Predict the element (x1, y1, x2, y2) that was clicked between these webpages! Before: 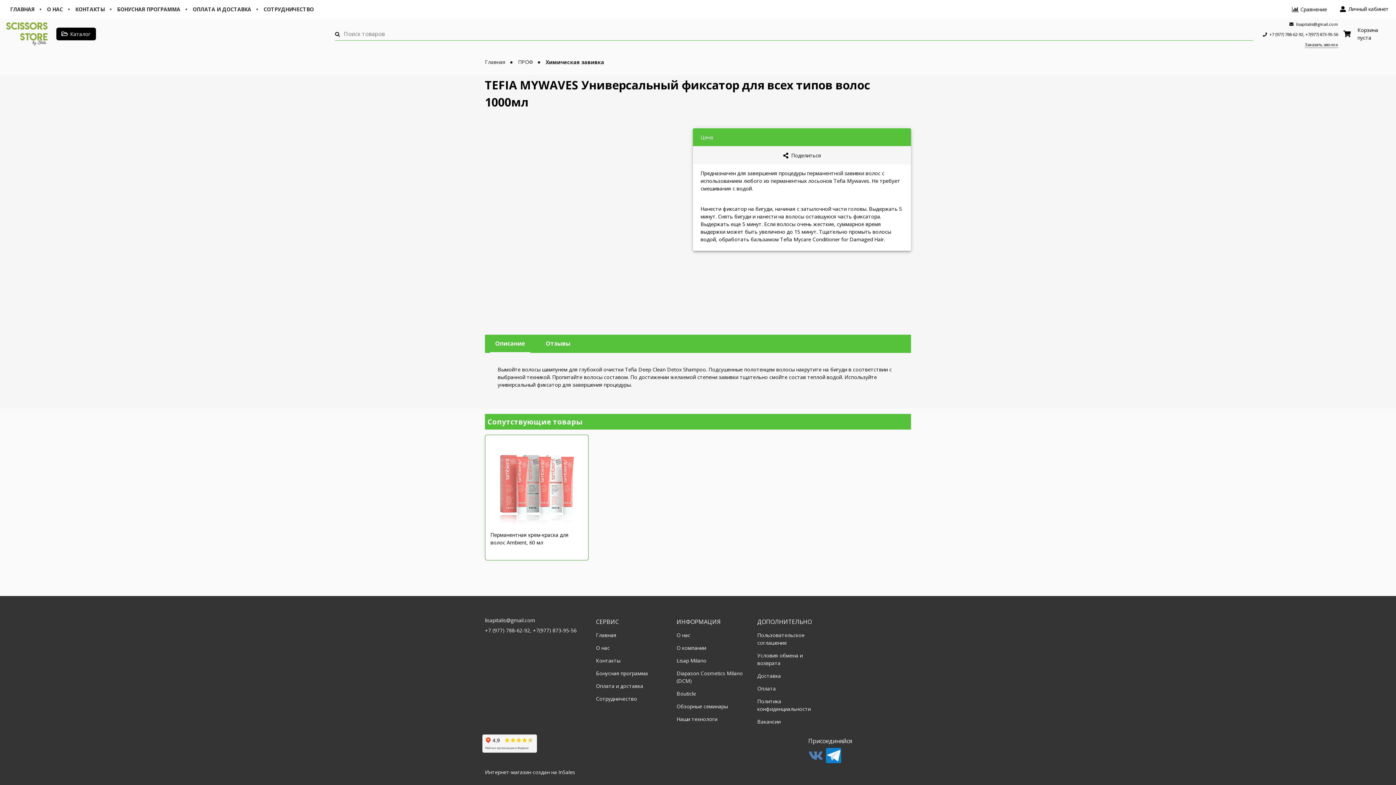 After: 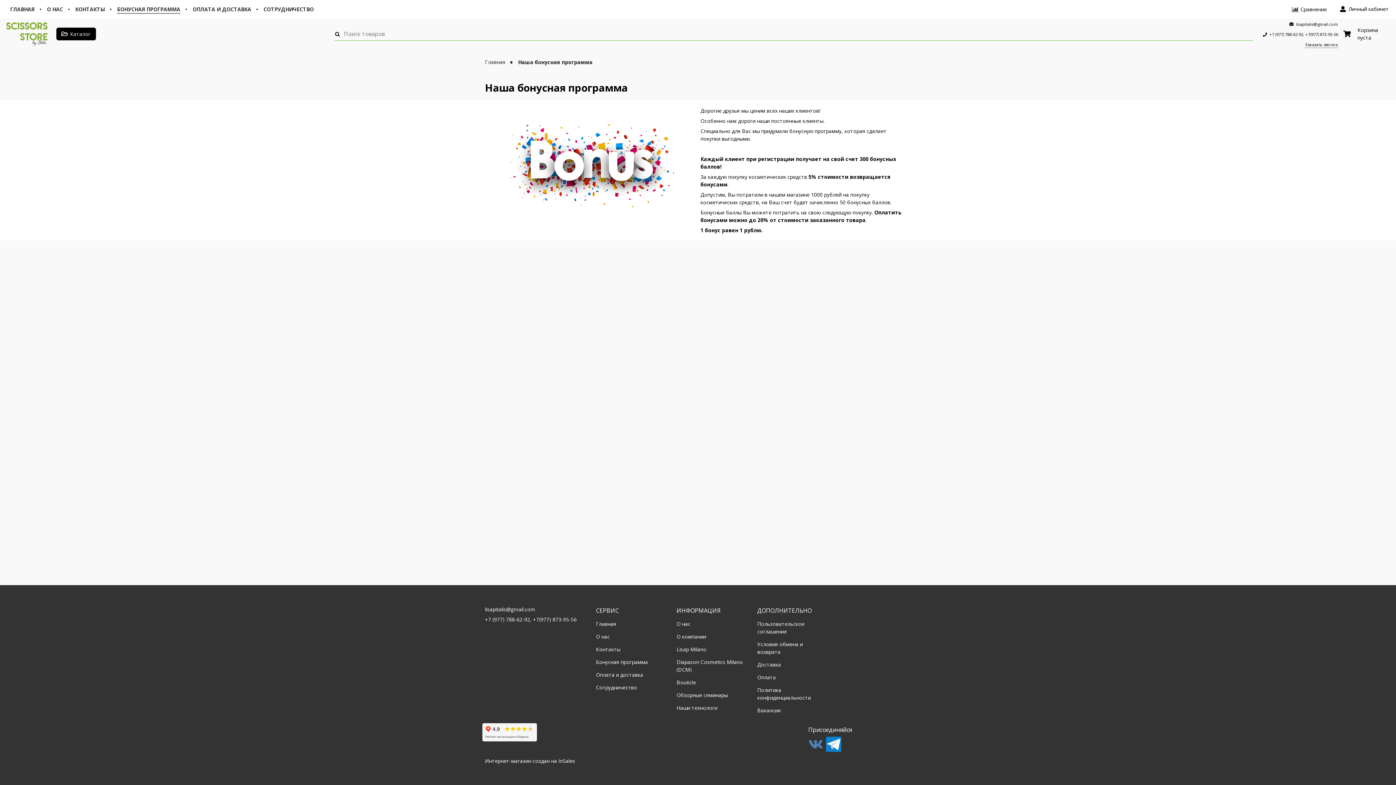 Action: bbox: (117, 5, 180, 13) label: БОНУСНАЯ ПРОГРАММА